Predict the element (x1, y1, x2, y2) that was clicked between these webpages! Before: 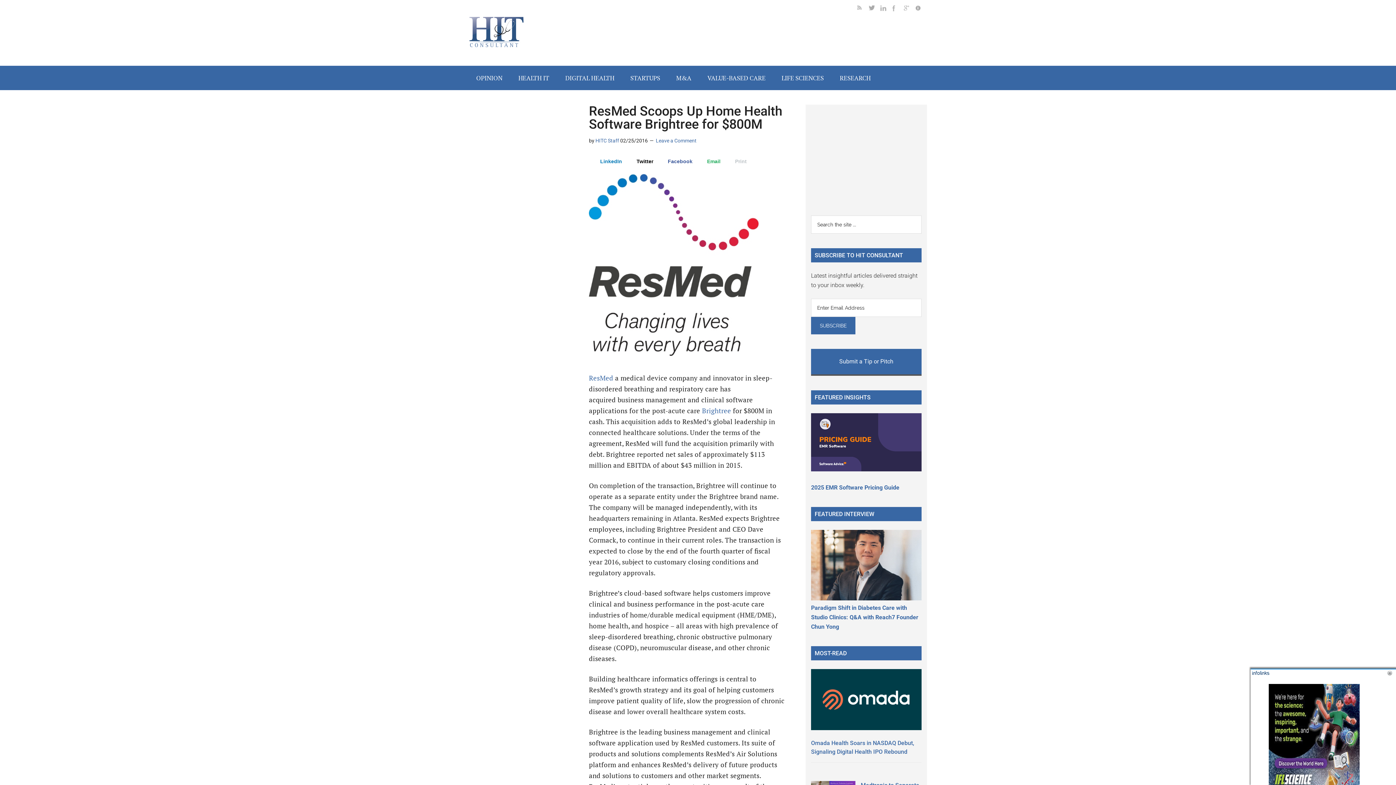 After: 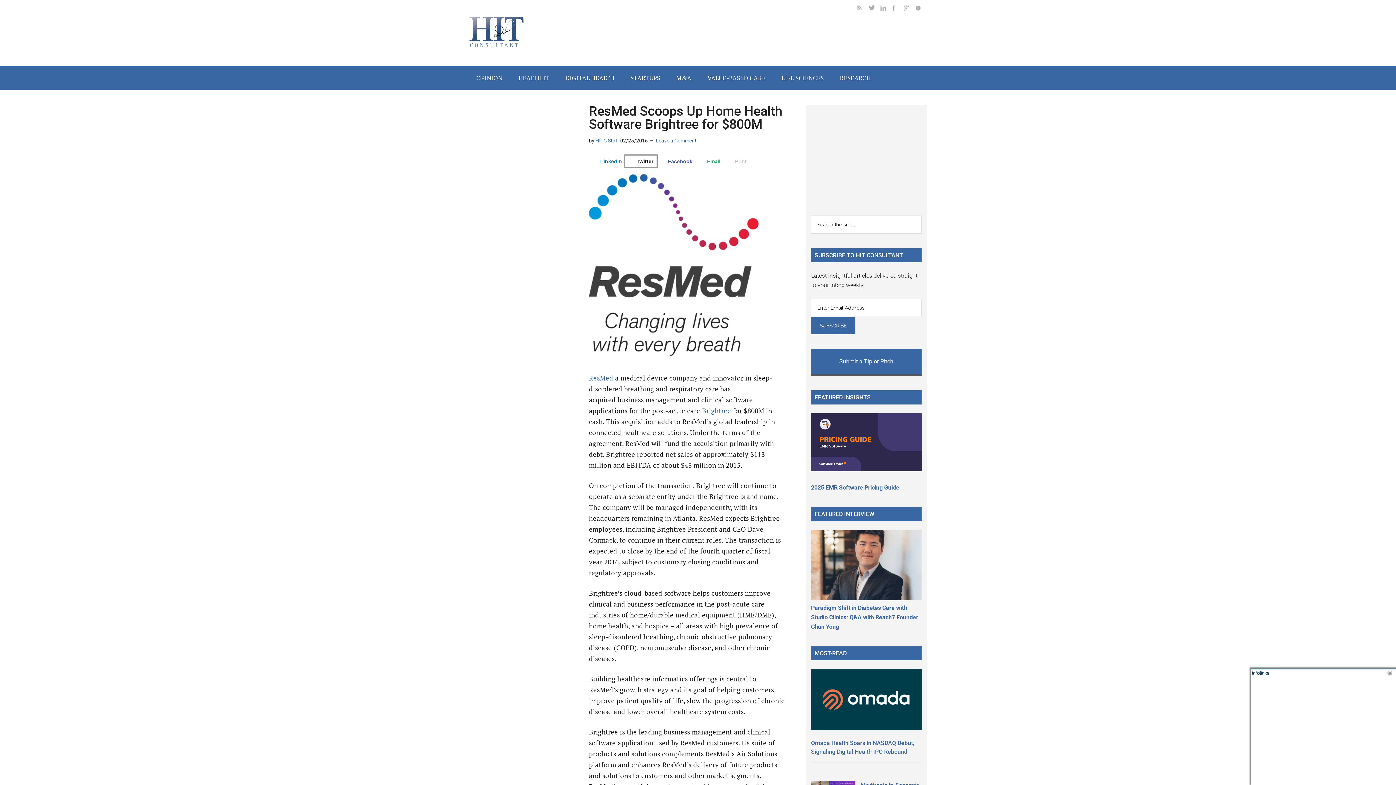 Action: bbox: (625, 155, 656, 167) label: Share on X